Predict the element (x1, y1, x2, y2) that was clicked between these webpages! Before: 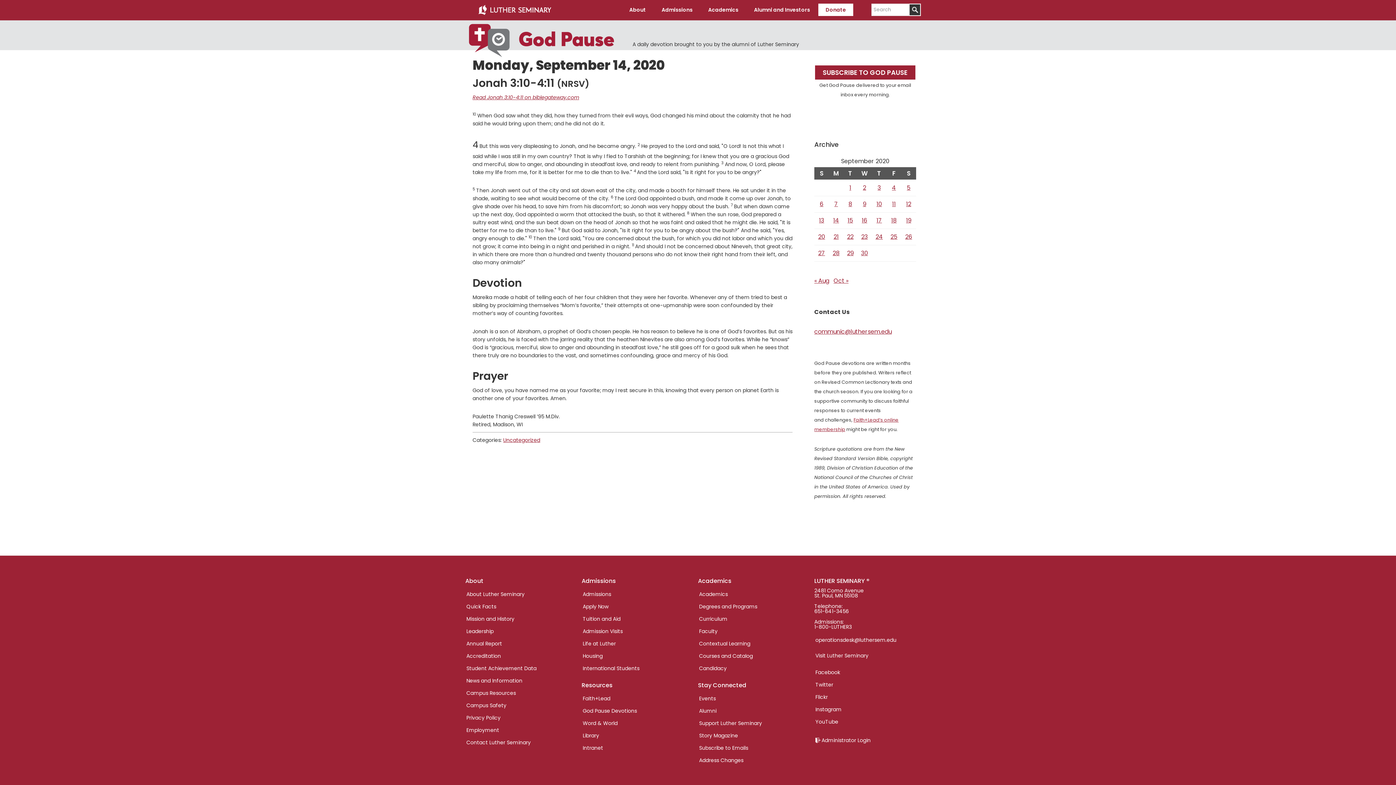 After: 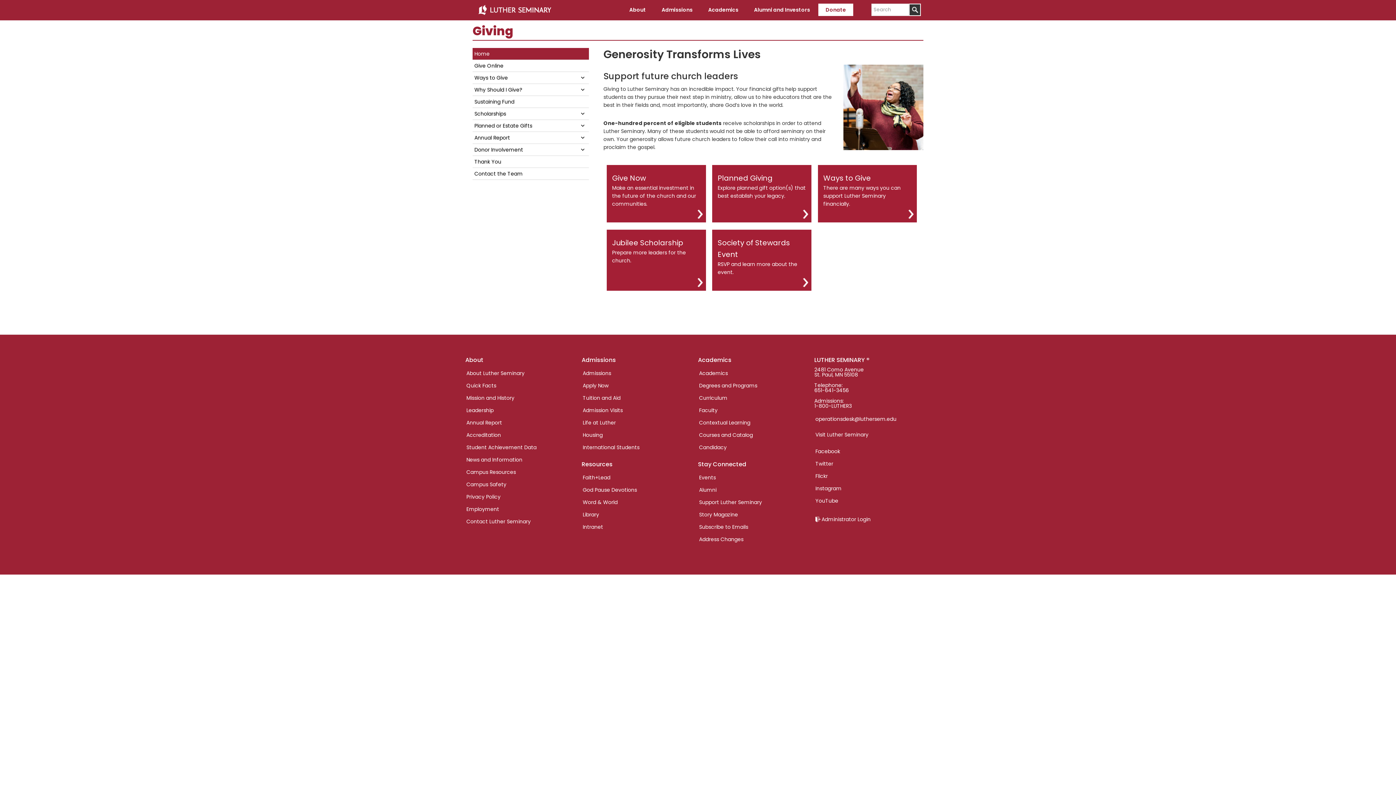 Action: bbox: (698, 717, 763, 729) label: Support Luther Seminary